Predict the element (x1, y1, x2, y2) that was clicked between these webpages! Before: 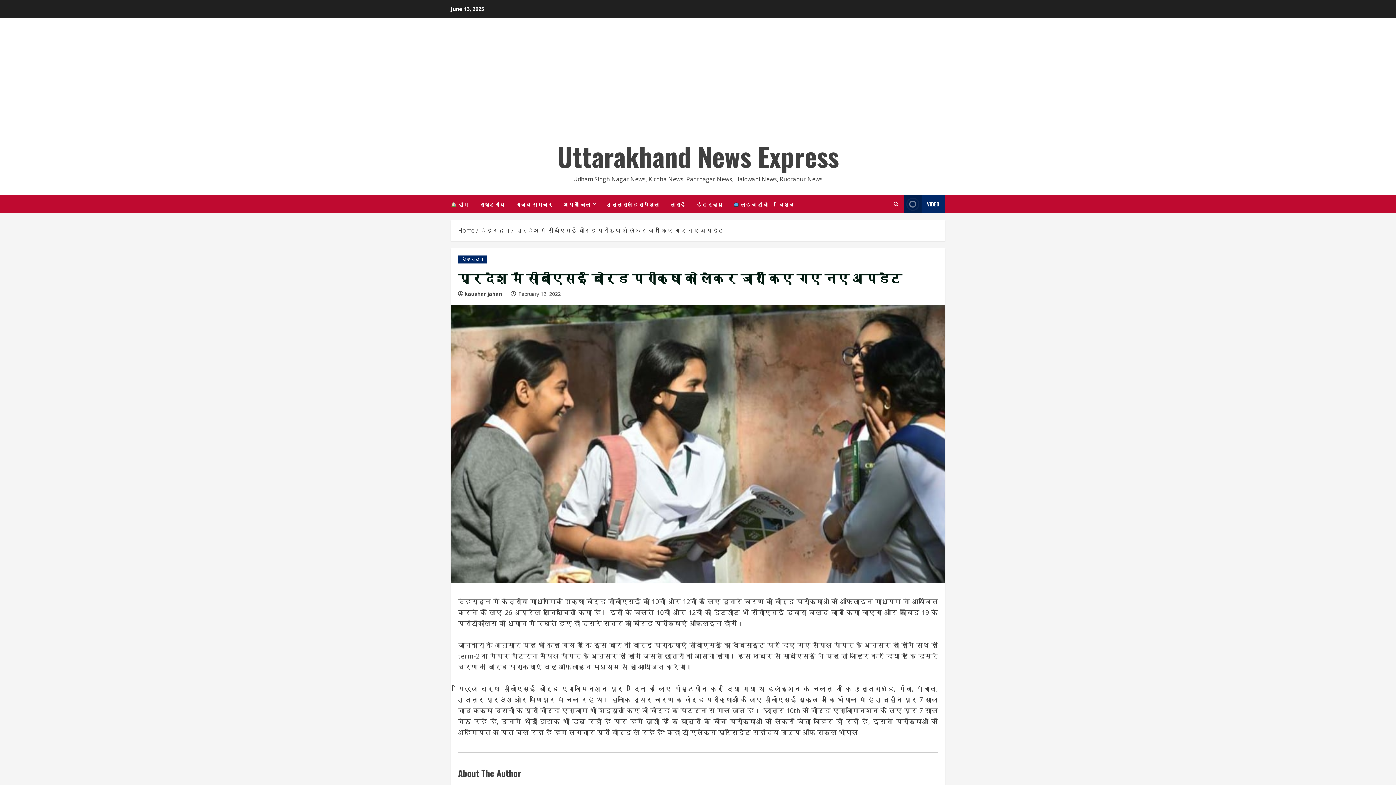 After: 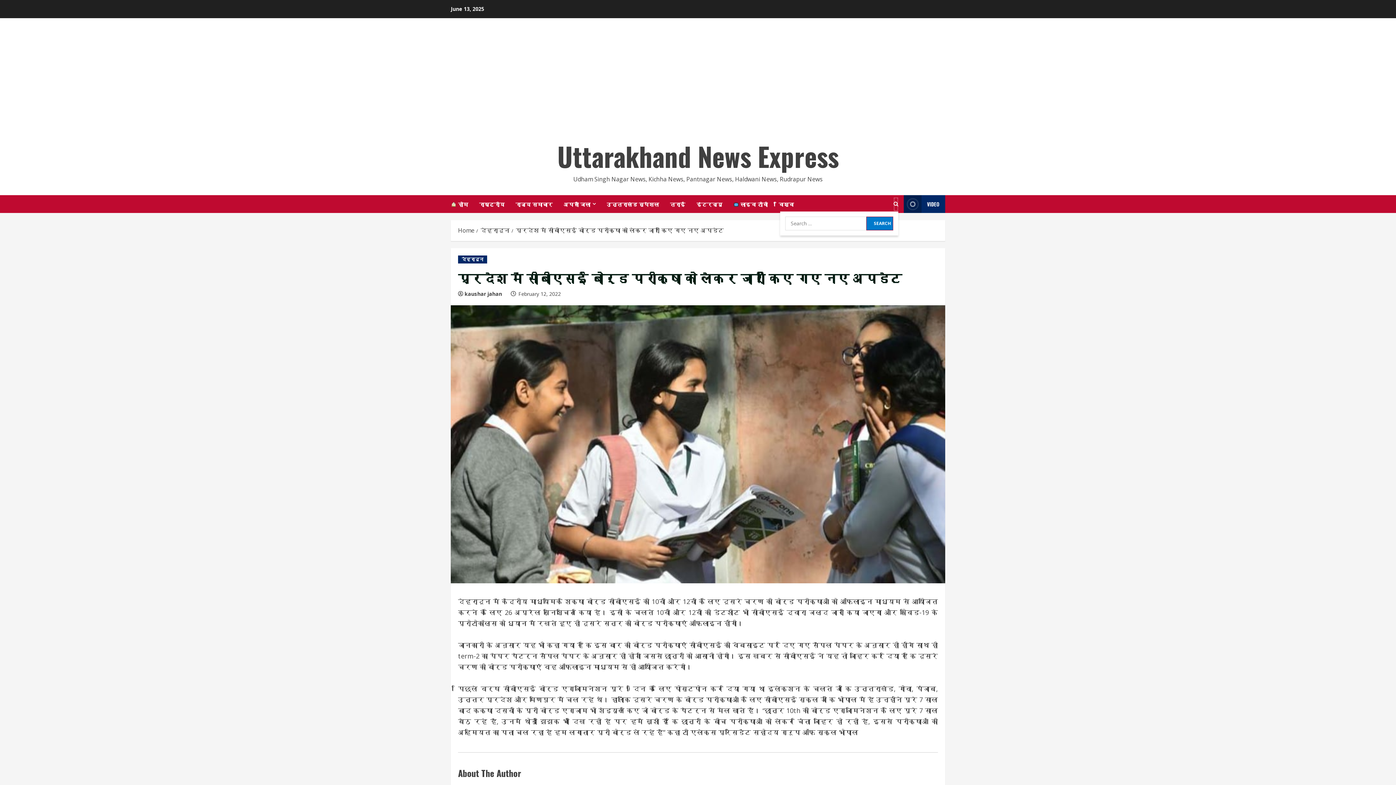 Action: bbox: (893, 197, 898, 211) label: Open search form